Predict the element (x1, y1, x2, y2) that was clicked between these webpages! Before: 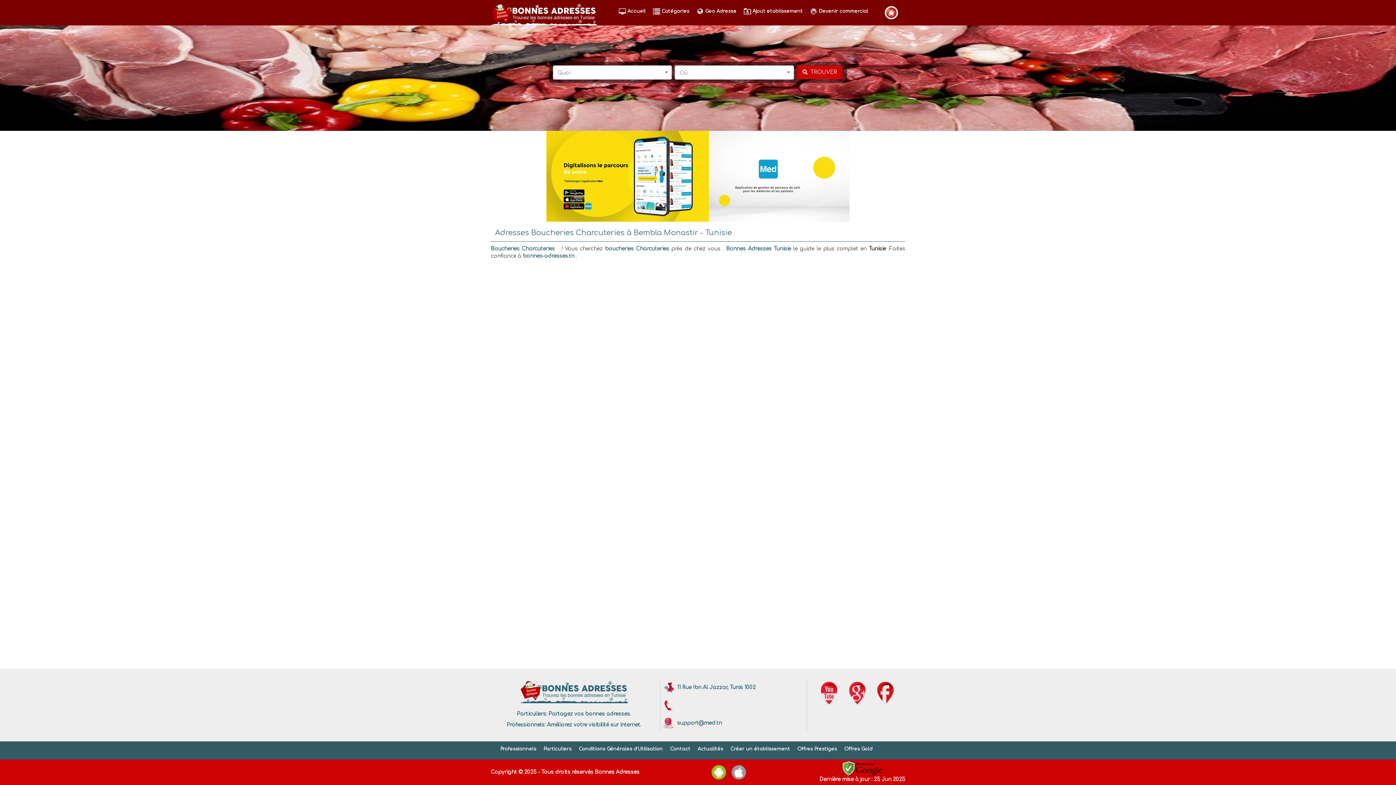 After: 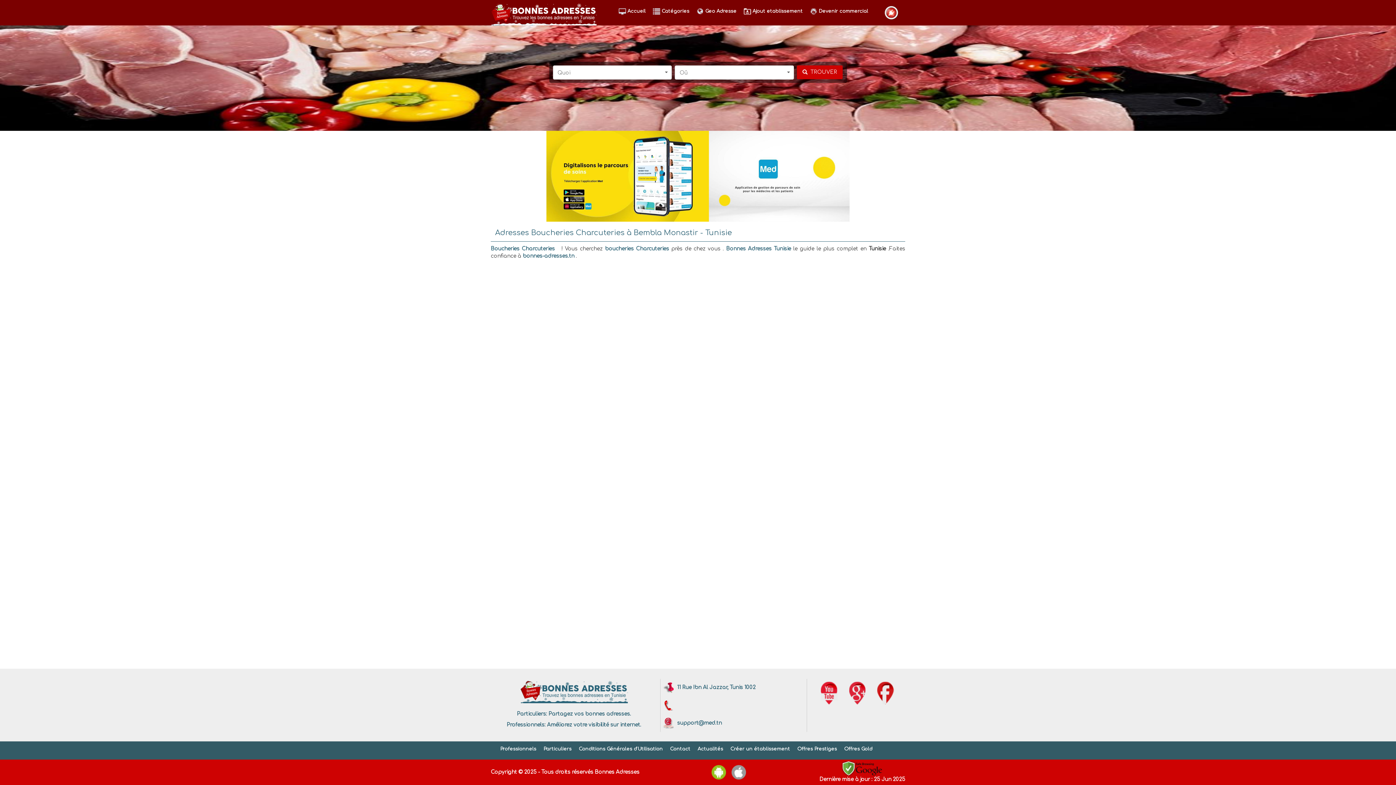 Action: bbox: (797, 65, 842, 79) label: chercher